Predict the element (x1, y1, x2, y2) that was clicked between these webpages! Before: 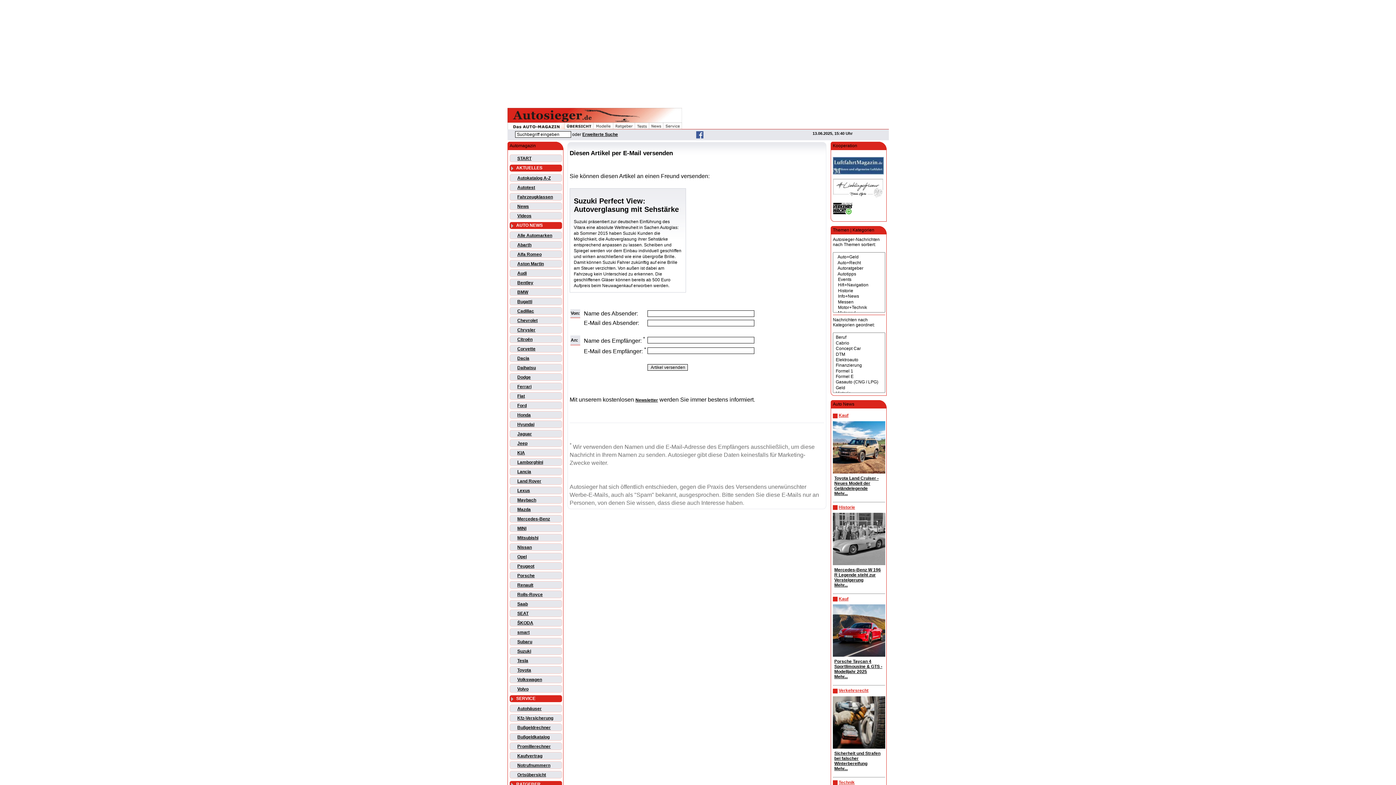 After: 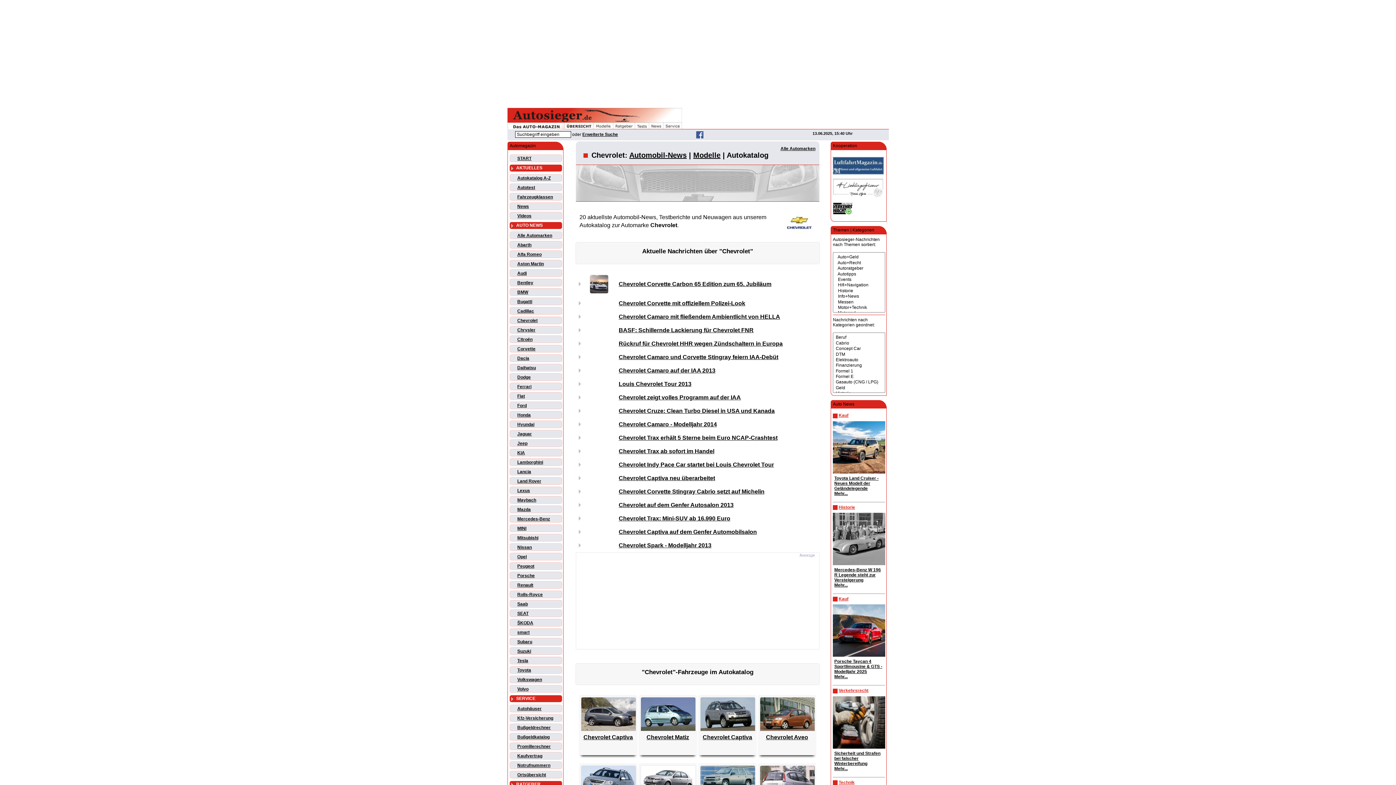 Action: label: Chevrolet bbox: (517, 318, 537, 323)